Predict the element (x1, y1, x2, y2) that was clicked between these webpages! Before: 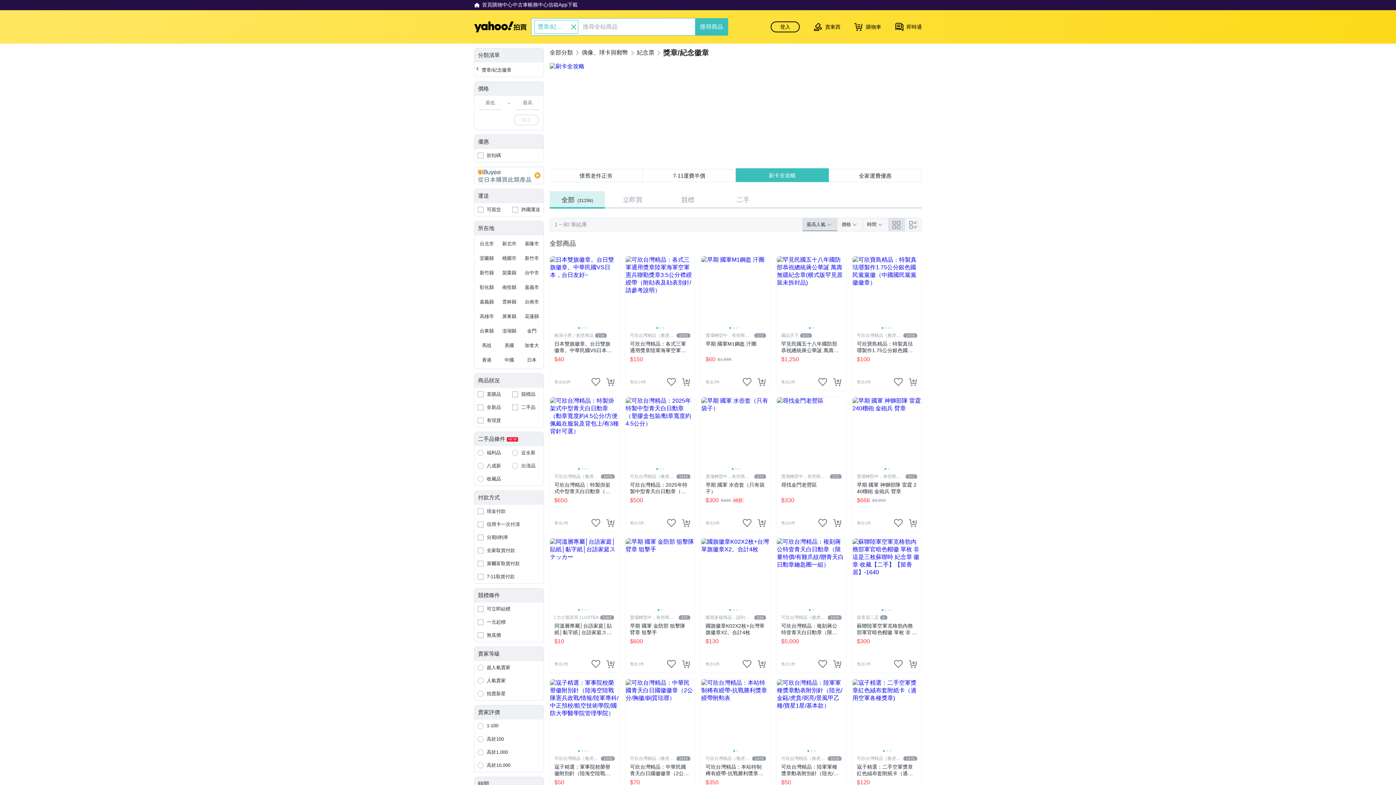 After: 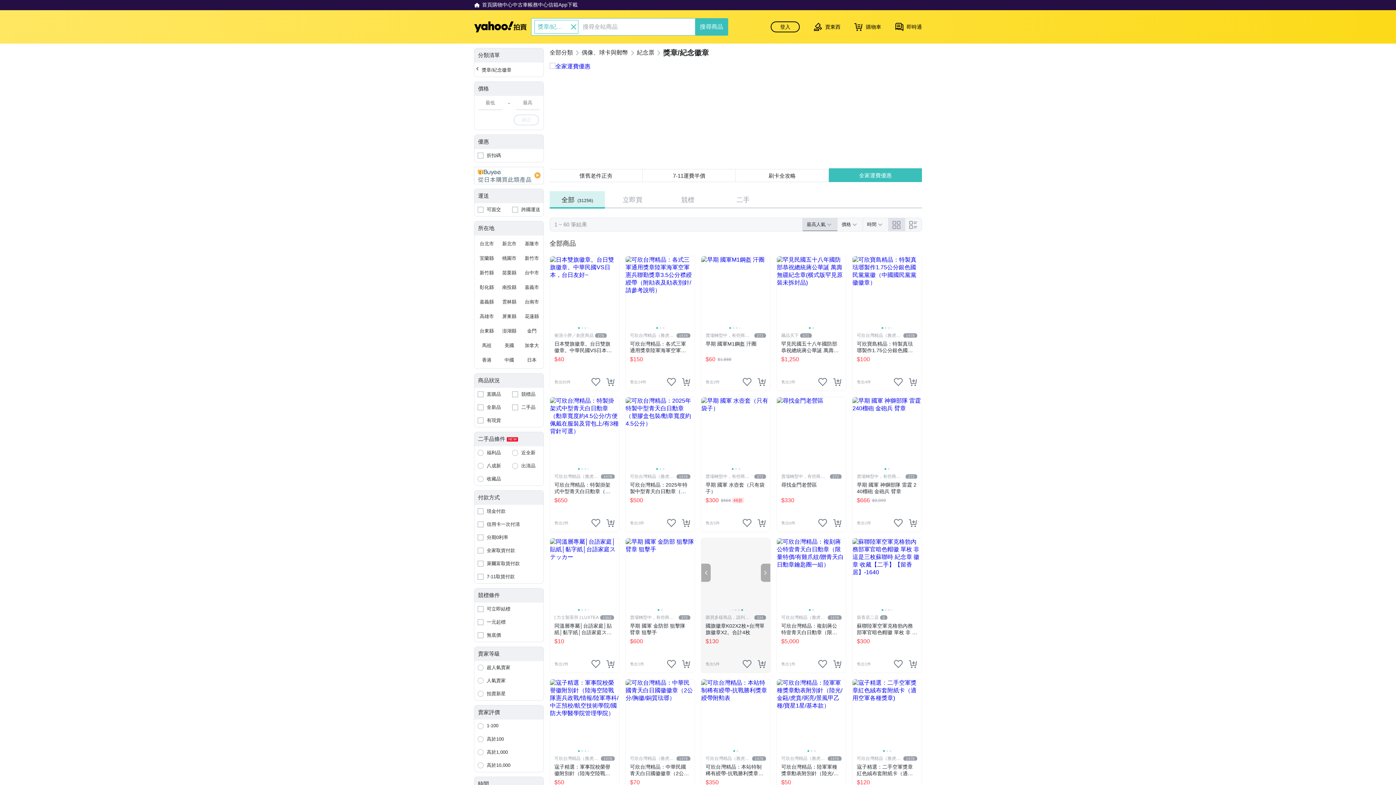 Action: label: Previous slide bbox: (701, 564, 710, 582)